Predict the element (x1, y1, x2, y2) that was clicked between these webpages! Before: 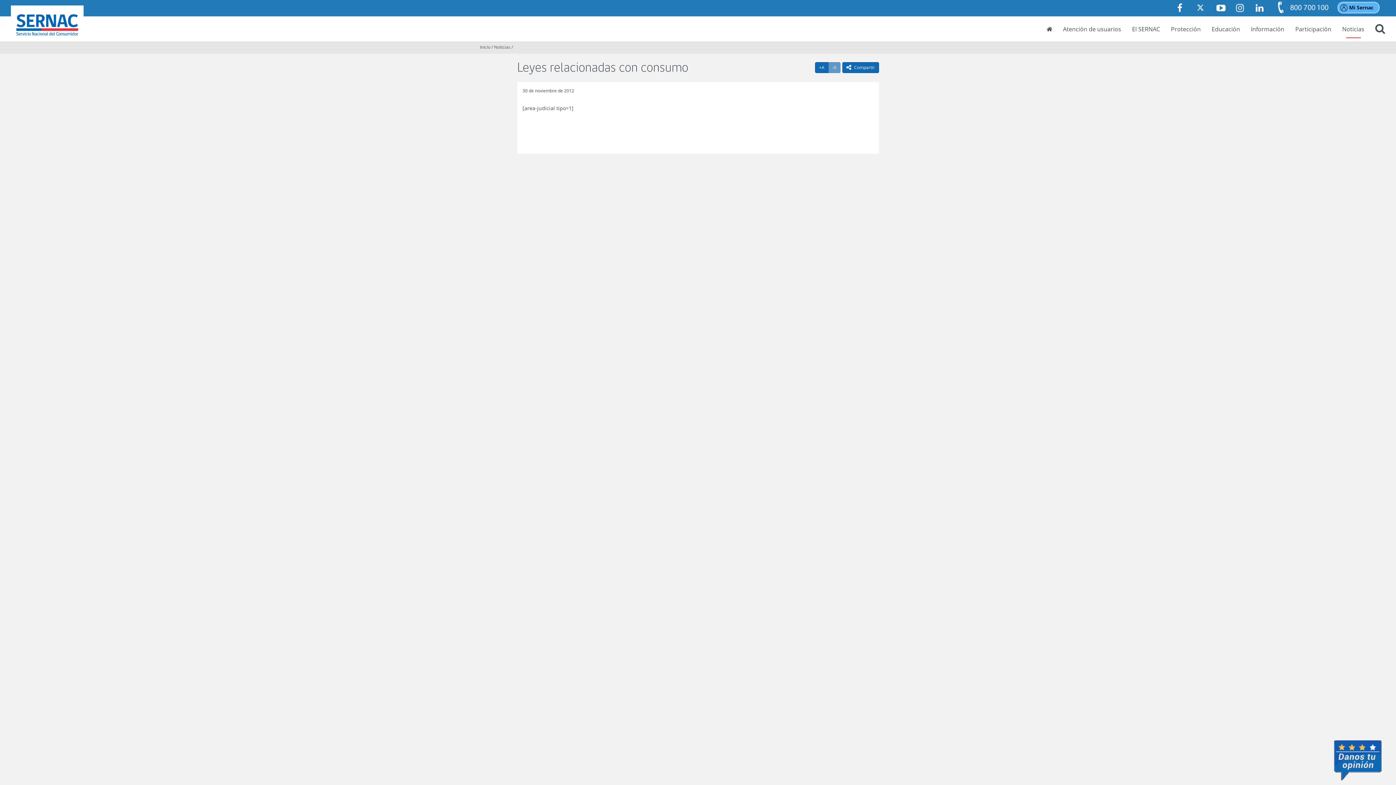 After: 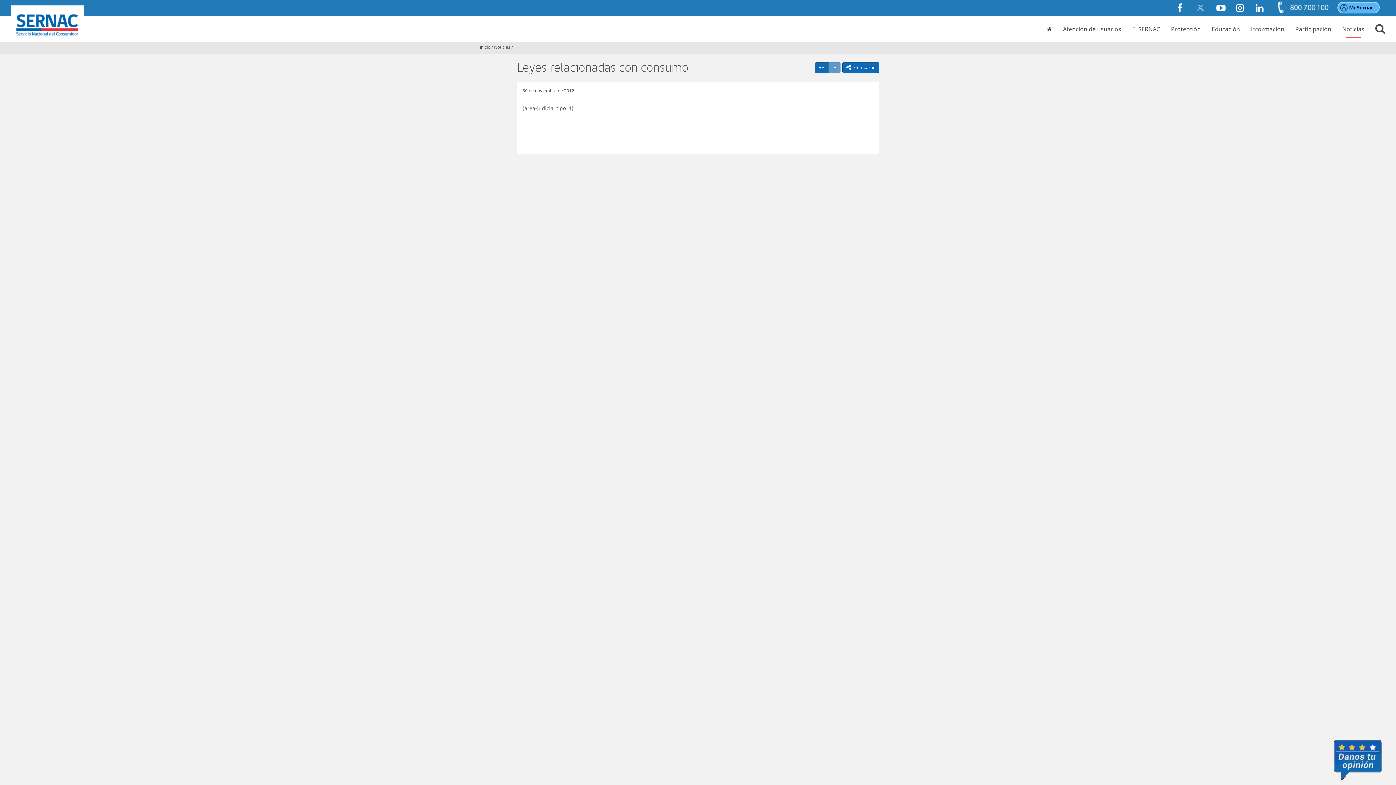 Action: bbox: (1191, 0, 1209, 18) label: Twitter